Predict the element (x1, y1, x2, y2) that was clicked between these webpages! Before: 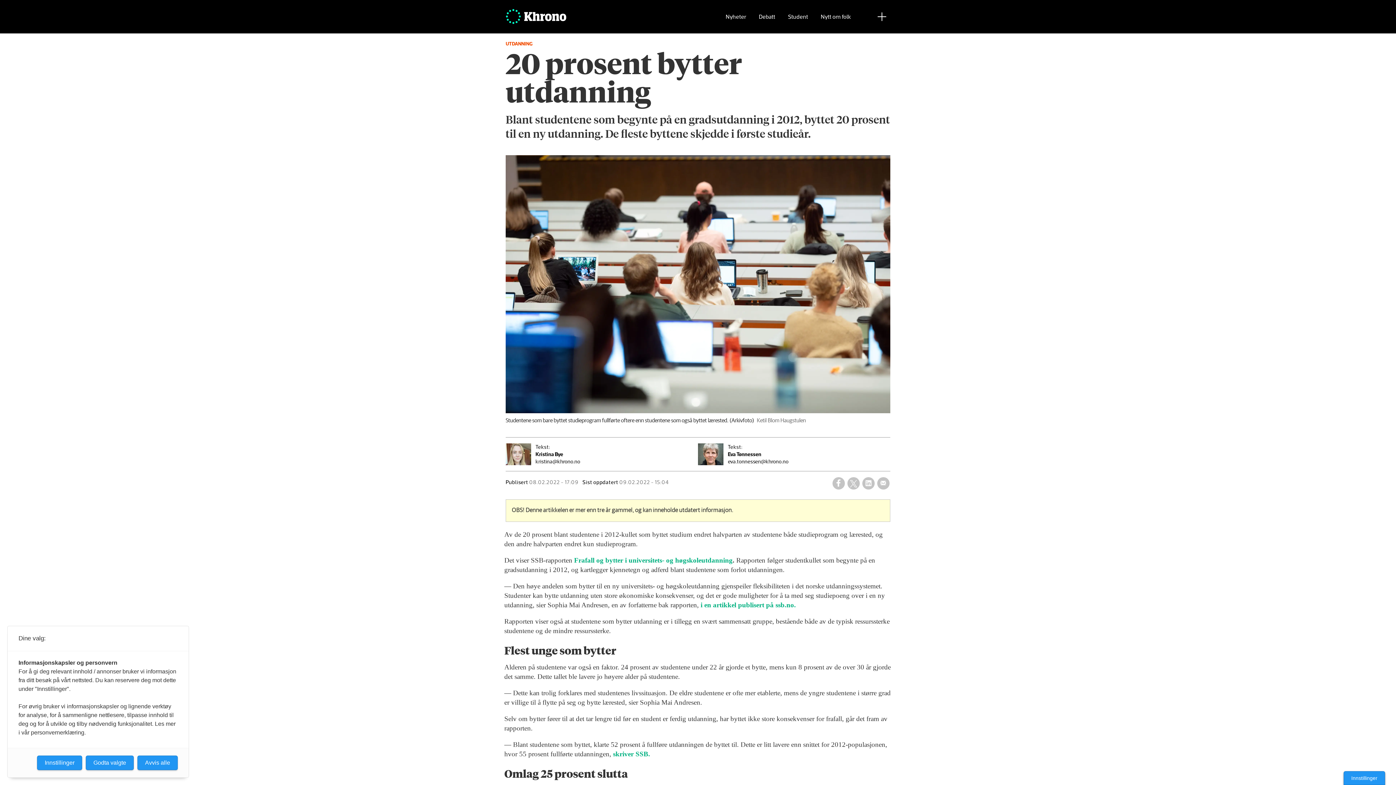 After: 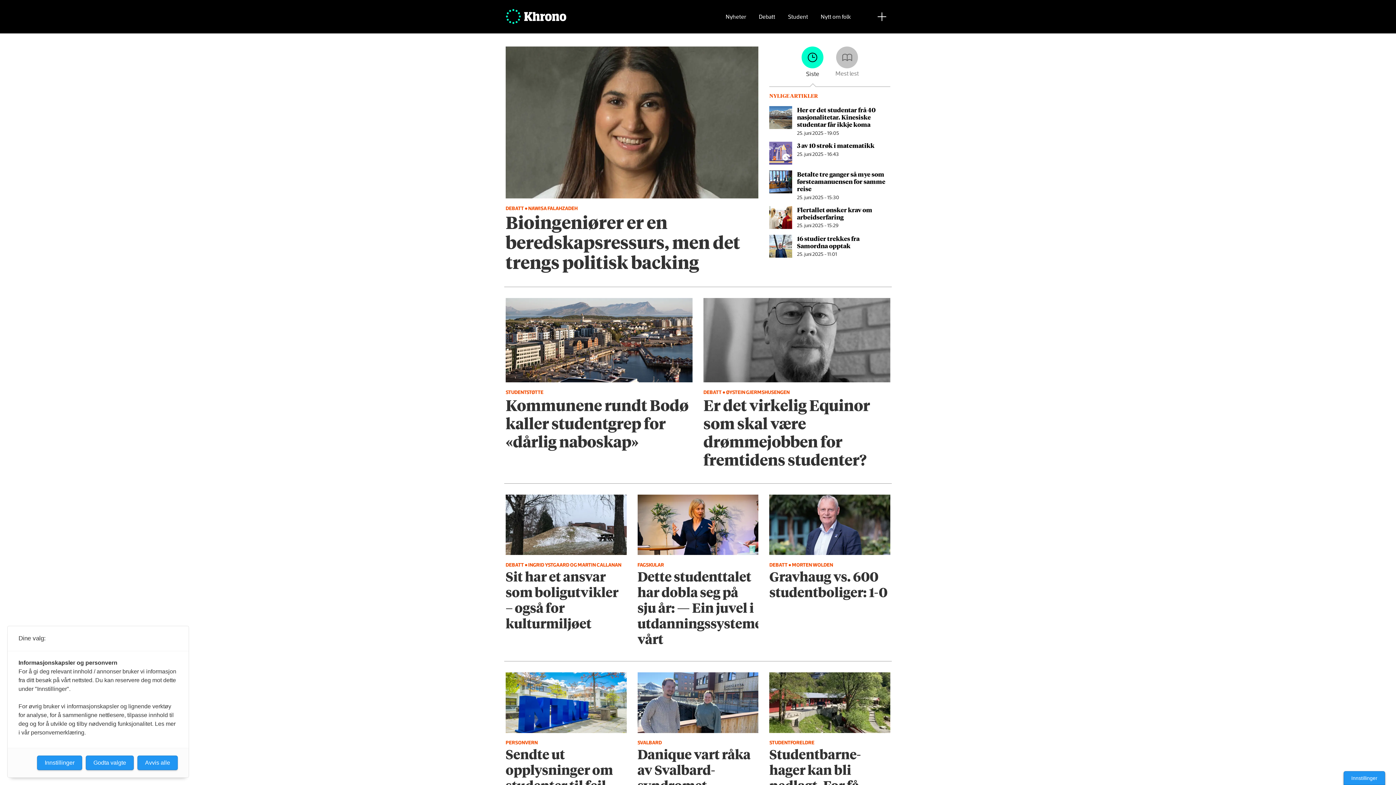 Action: bbox: (785, 8, 810, 25) label: Student